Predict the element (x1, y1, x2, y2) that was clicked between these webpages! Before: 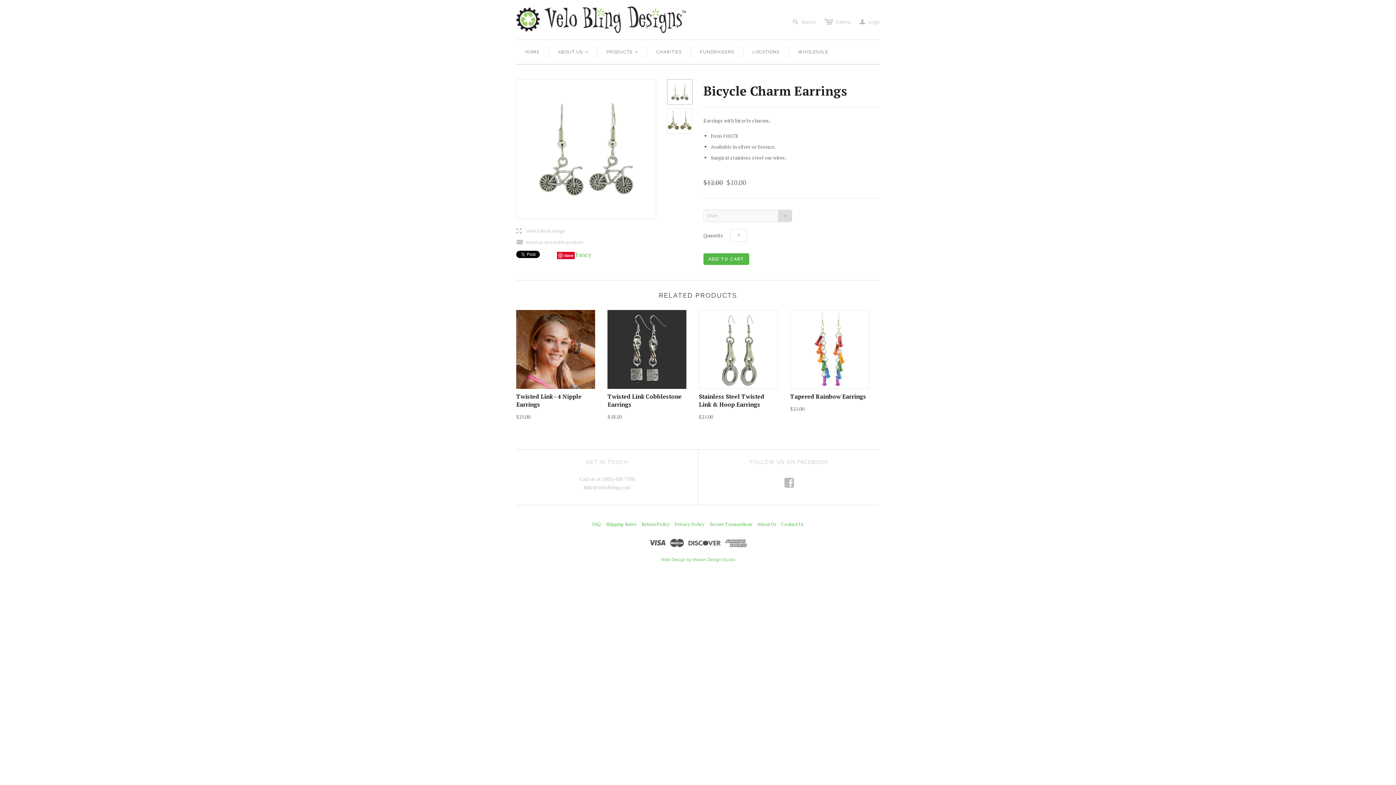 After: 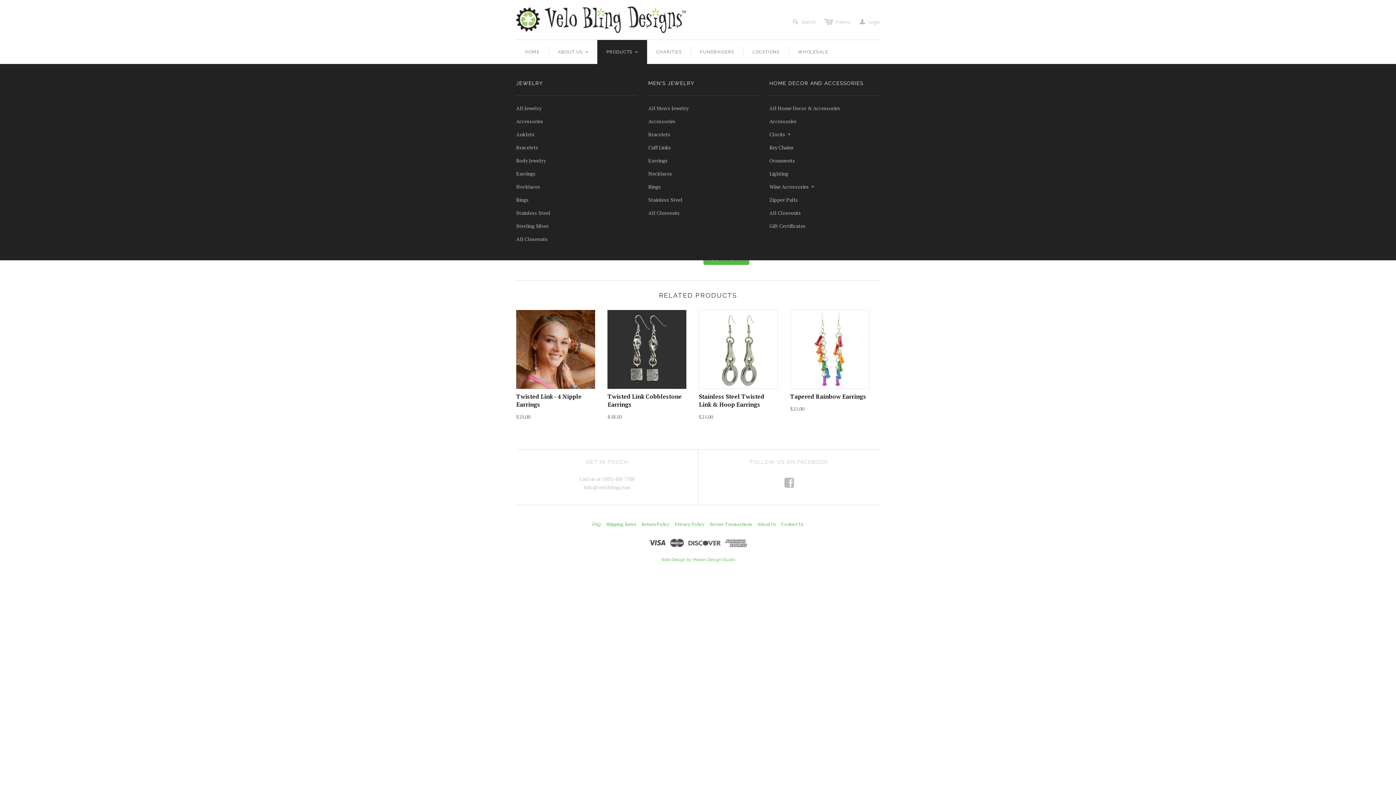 Action: label: PRODUCTS
< bbox: (597, 40, 647, 64)